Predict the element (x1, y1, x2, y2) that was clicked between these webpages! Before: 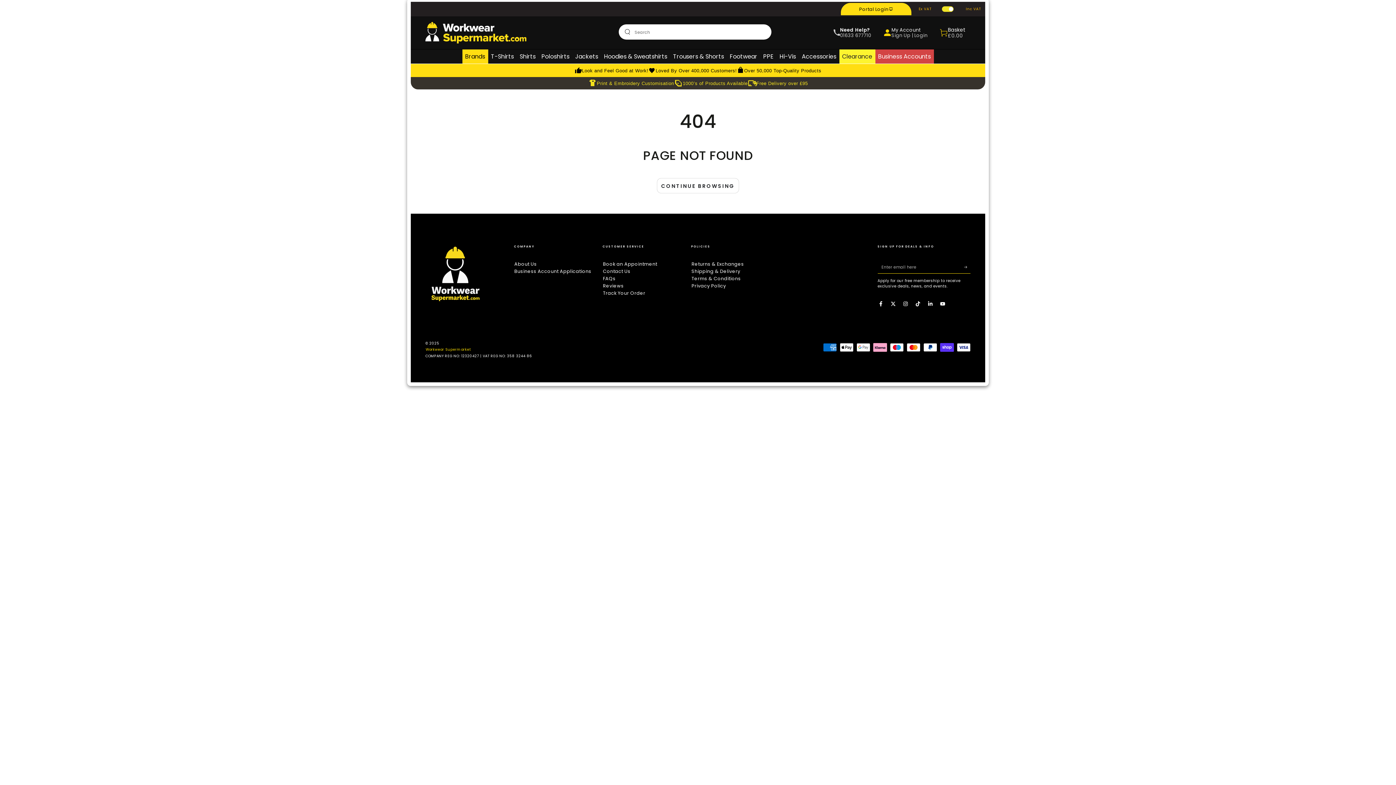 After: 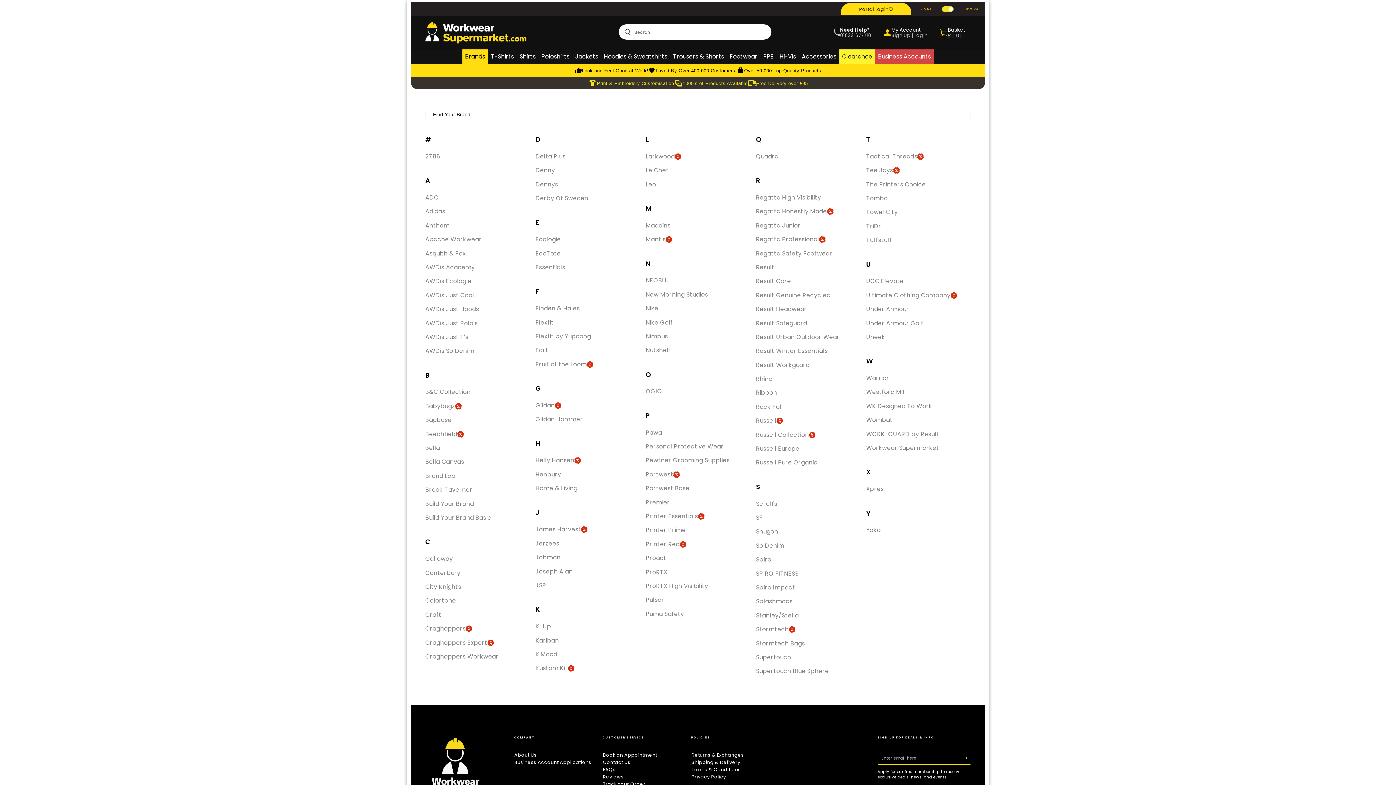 Action: label: Brands bbox: (462, 49, 488, 63)